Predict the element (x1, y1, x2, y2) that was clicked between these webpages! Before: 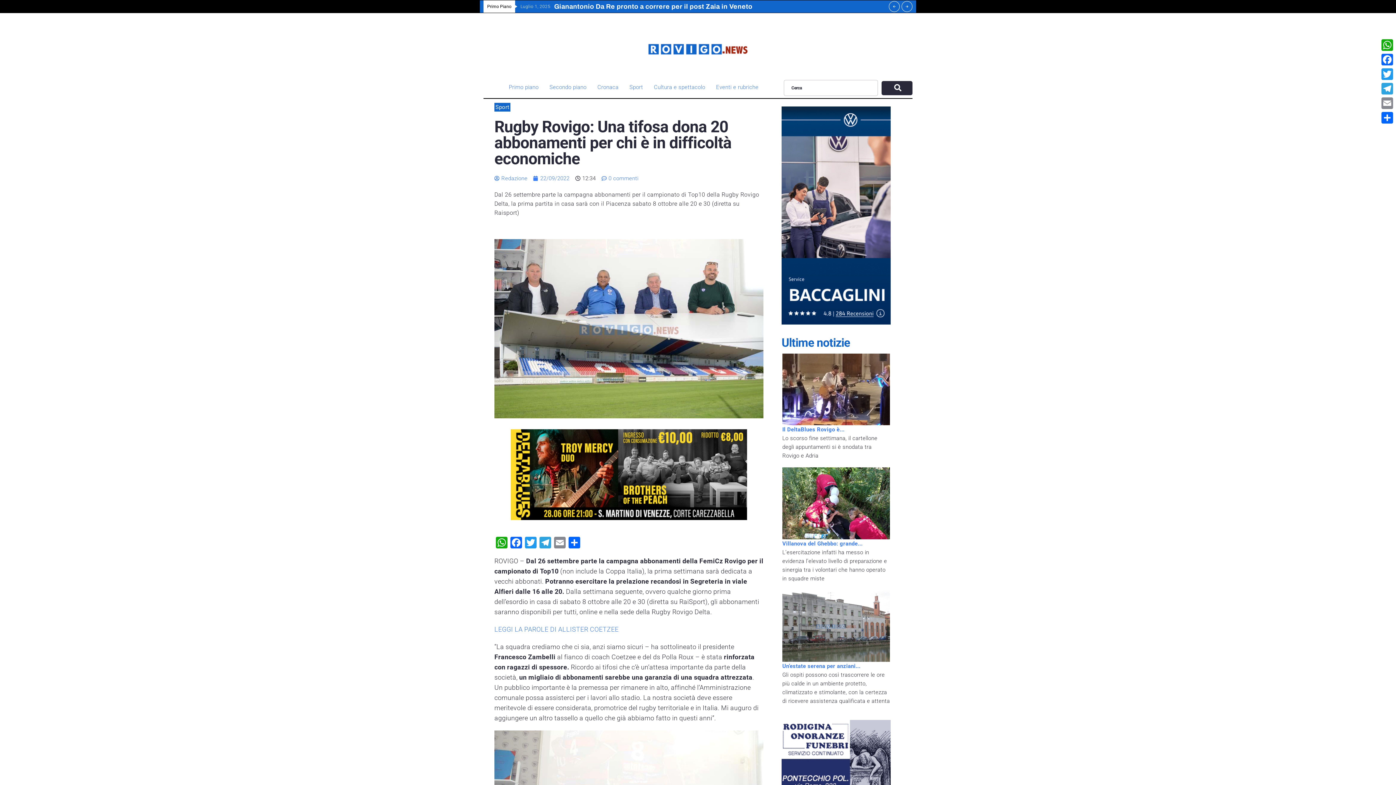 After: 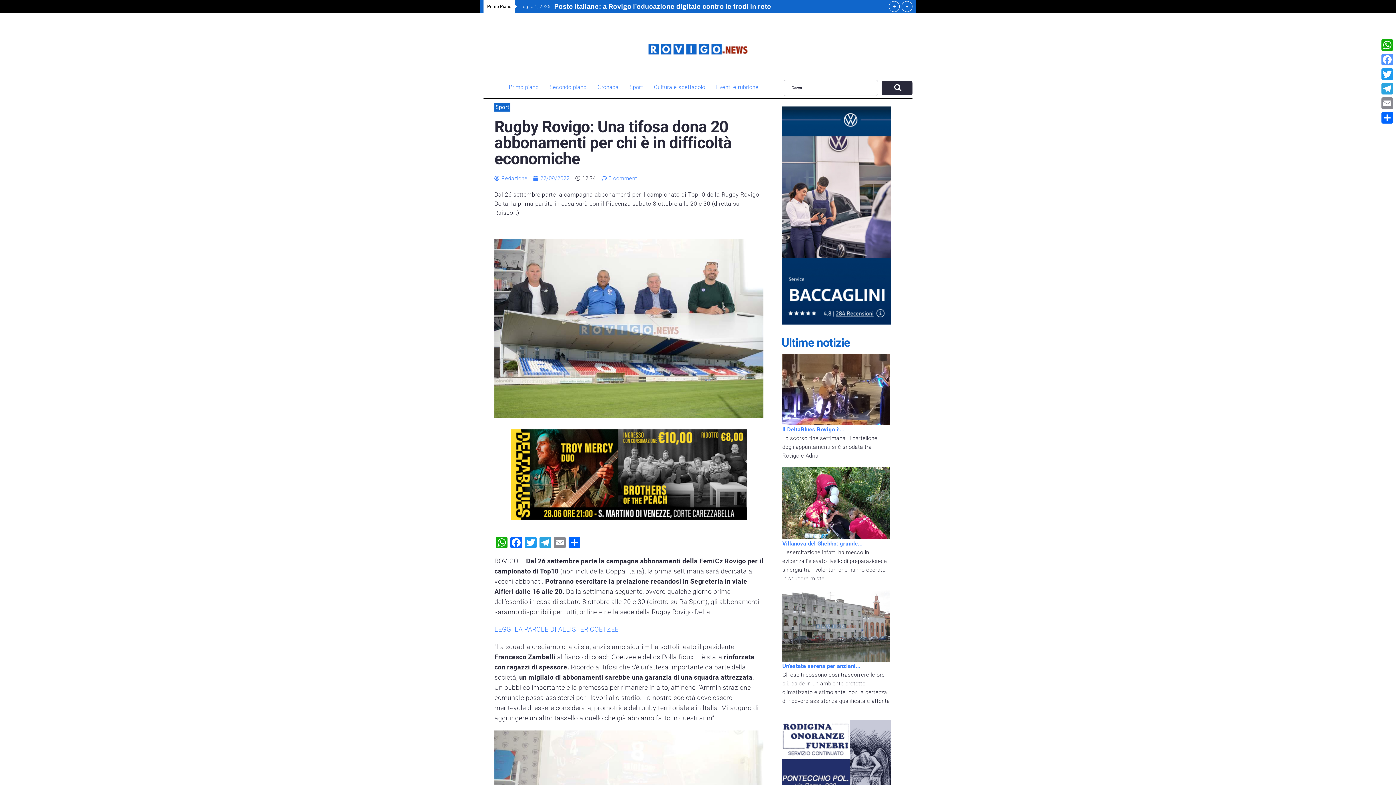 Action: label: Facebook bbox: (1380, 52, 1394, 66)